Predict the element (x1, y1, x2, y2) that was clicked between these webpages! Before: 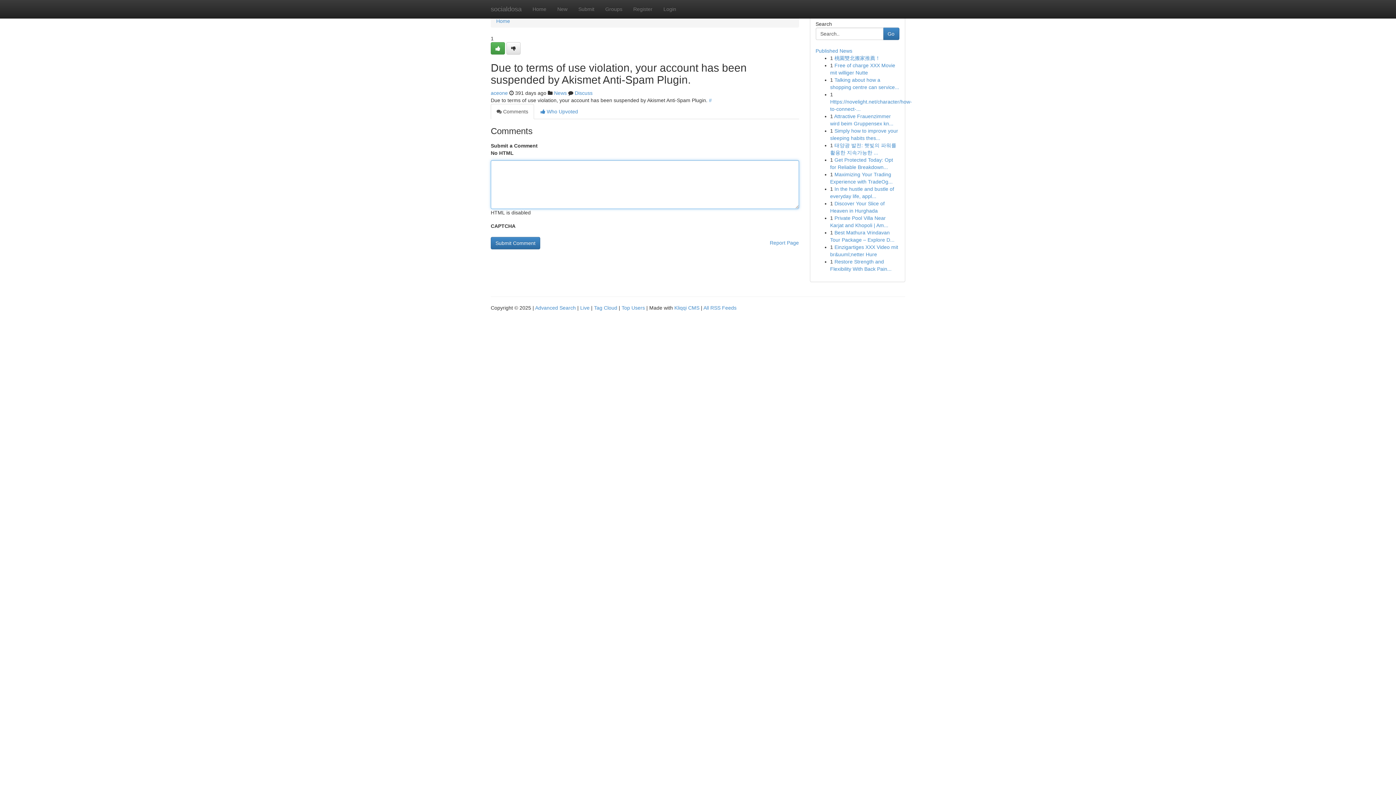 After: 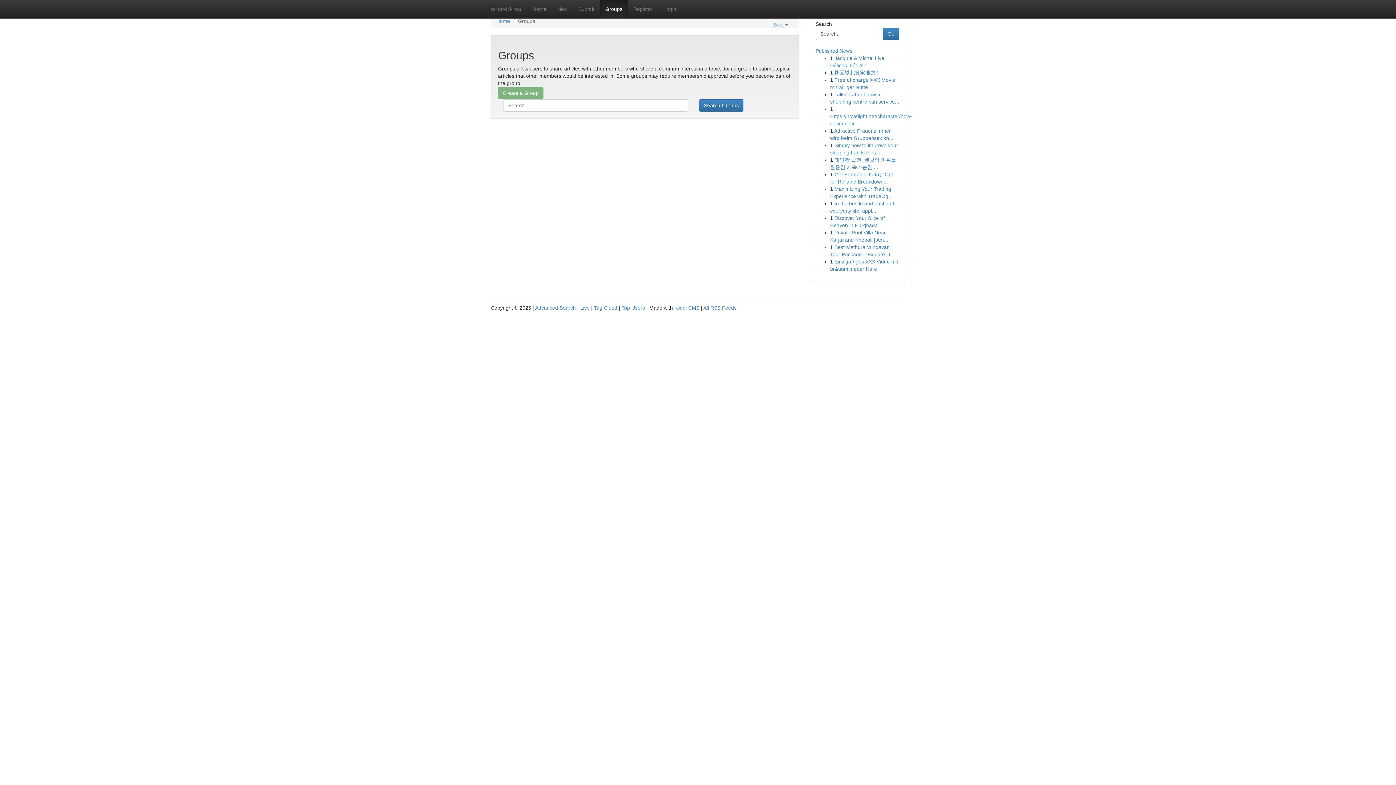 Action: label: Groups bbox: (600, 0, 628, 18)